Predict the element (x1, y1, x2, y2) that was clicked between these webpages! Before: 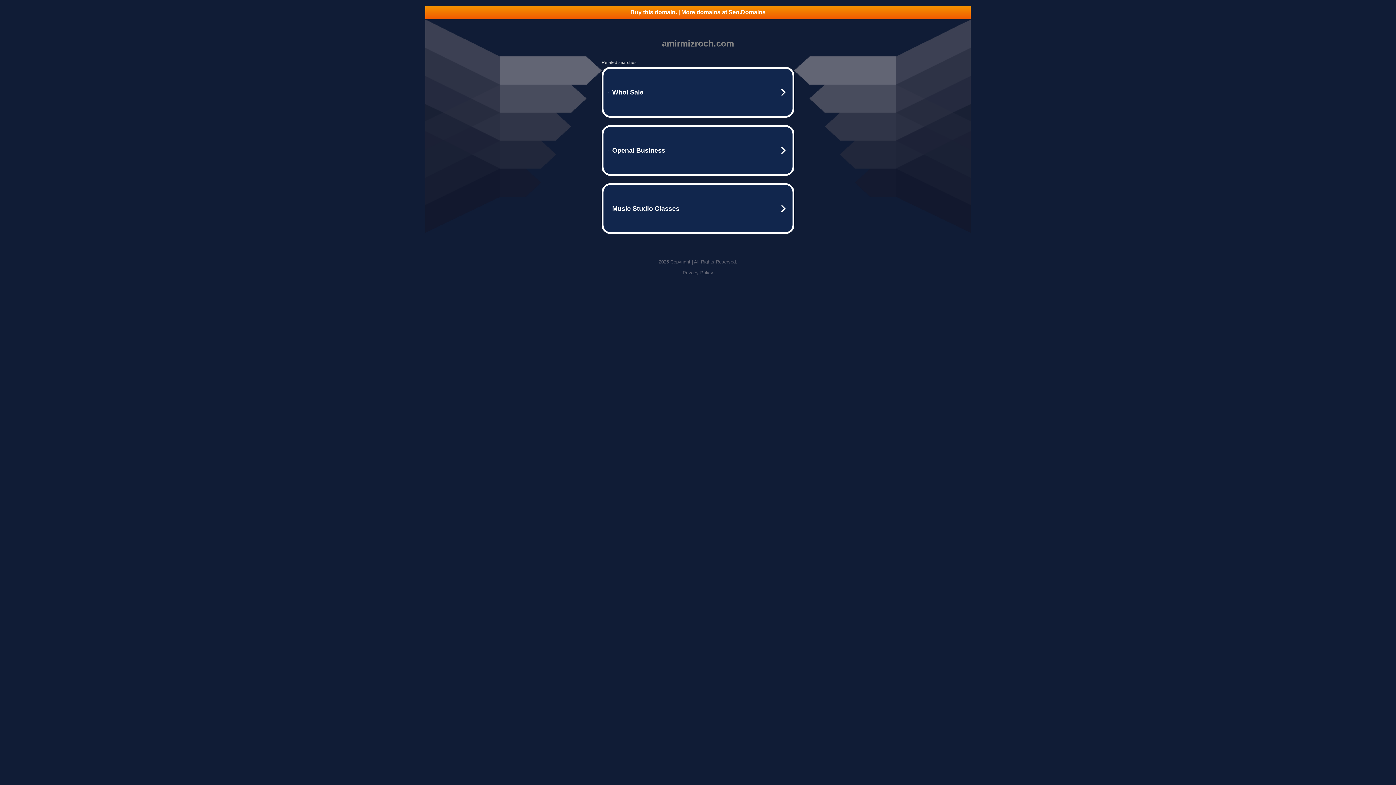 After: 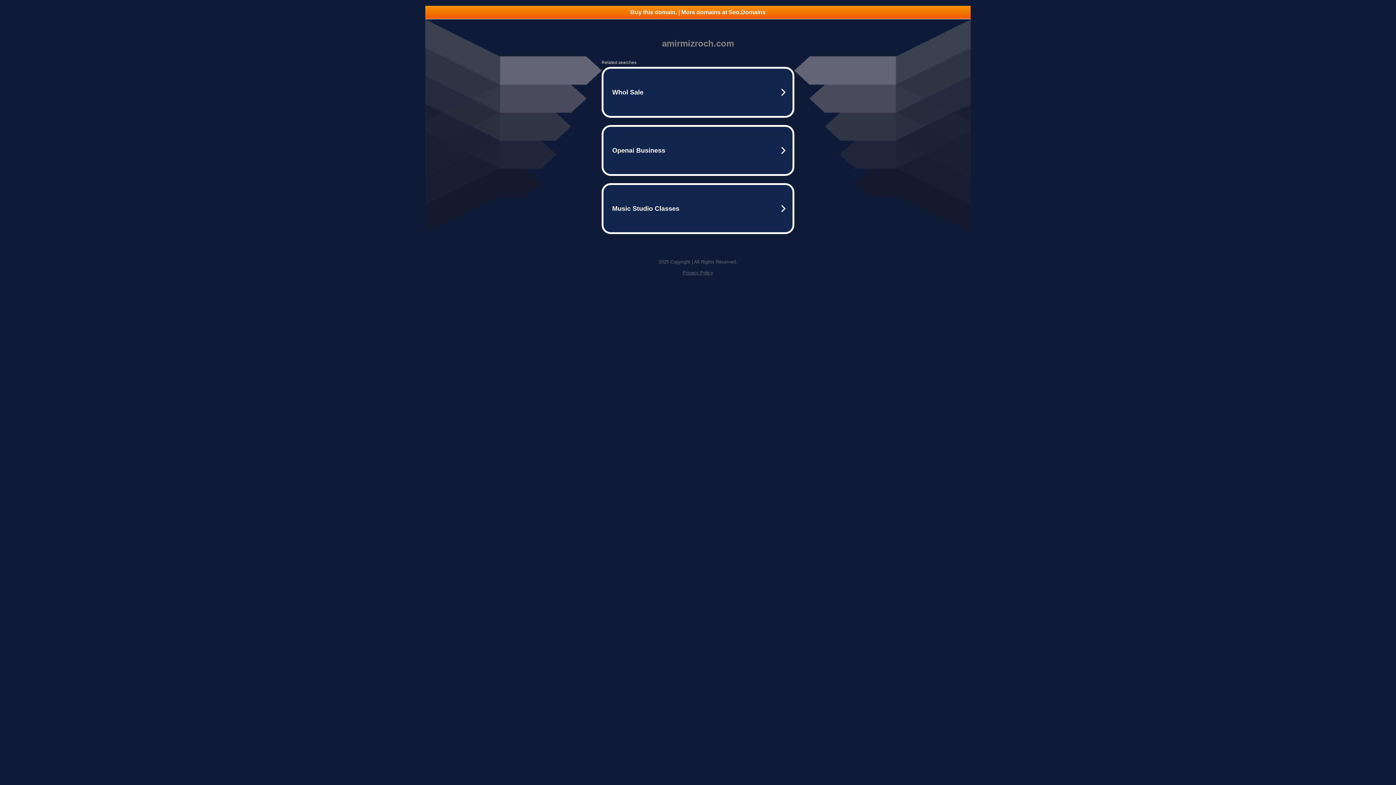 Action: label: Buy this domain. | More domains at Seo.Domains bbox: (425, 5, 970, 18)